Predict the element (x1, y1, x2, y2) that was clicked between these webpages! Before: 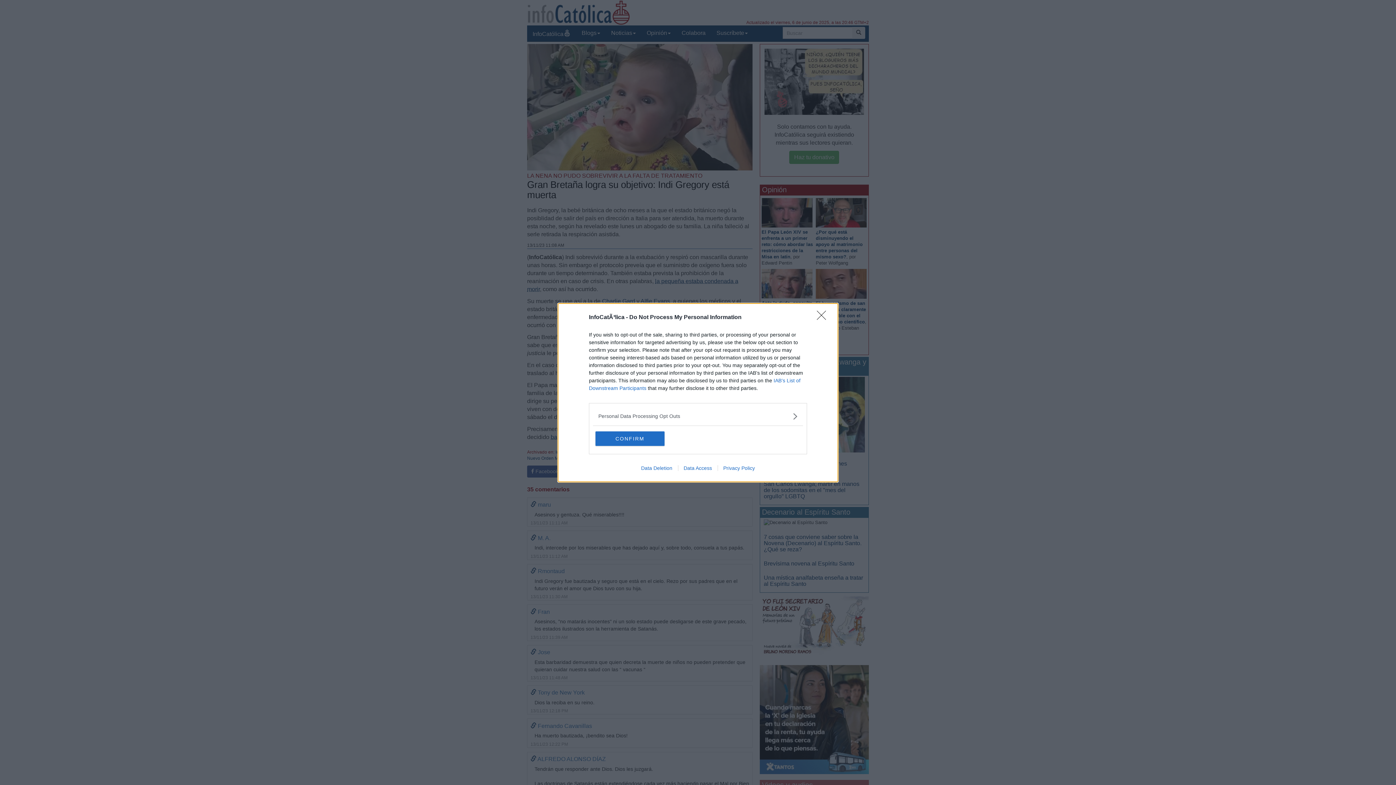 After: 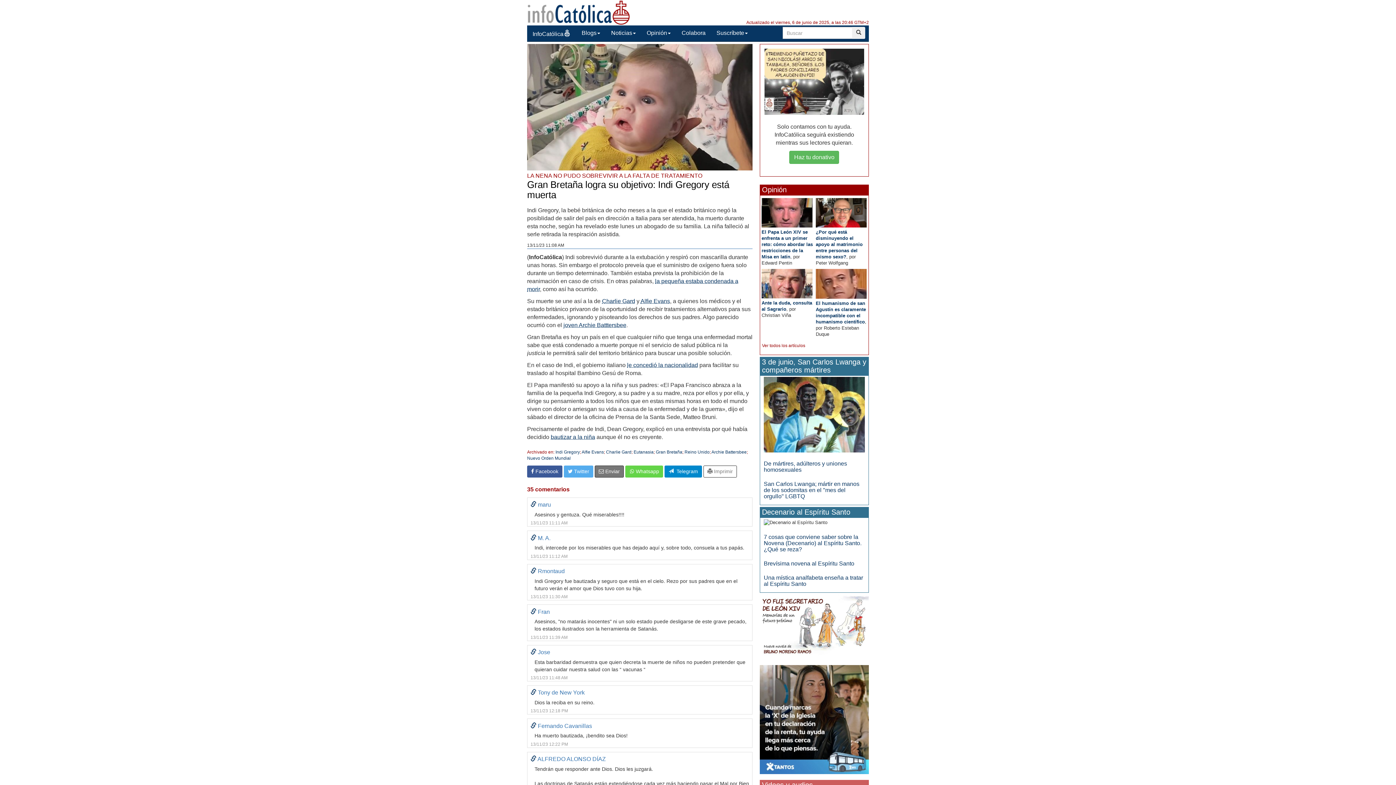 Action: label: CONFIRM bbox: (595, 431, 664, 446)